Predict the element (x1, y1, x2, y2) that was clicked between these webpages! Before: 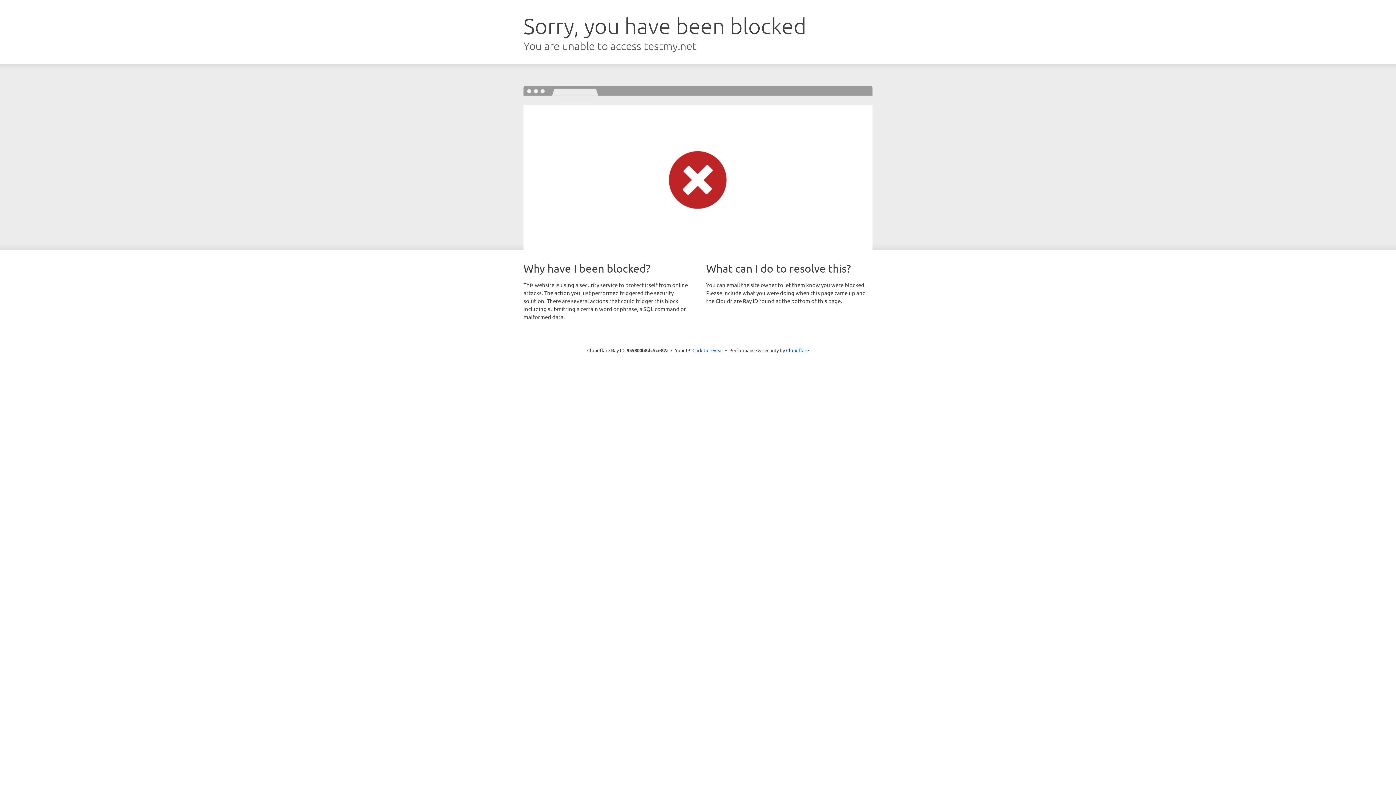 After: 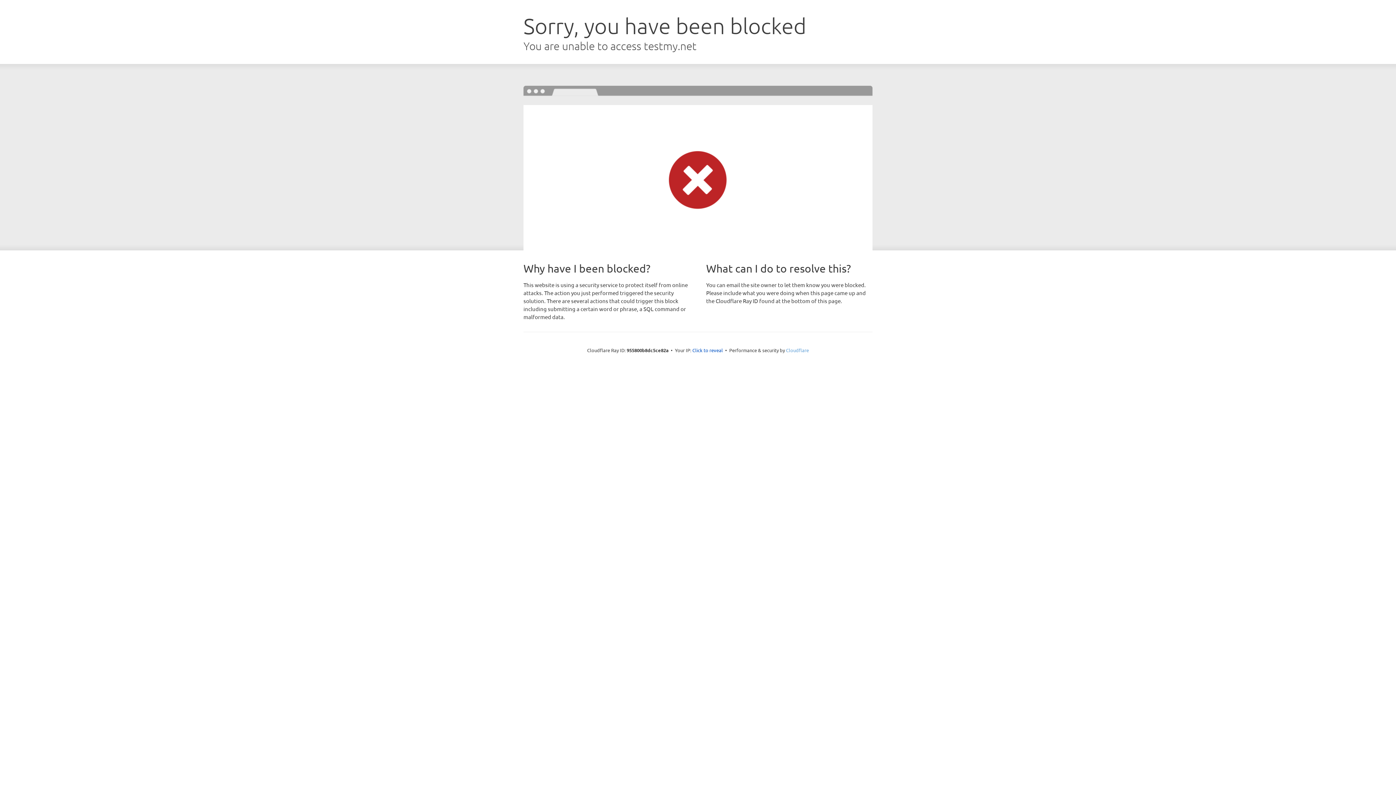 Action: label: Cloudflare bbox: (786, 347, 809, 353)